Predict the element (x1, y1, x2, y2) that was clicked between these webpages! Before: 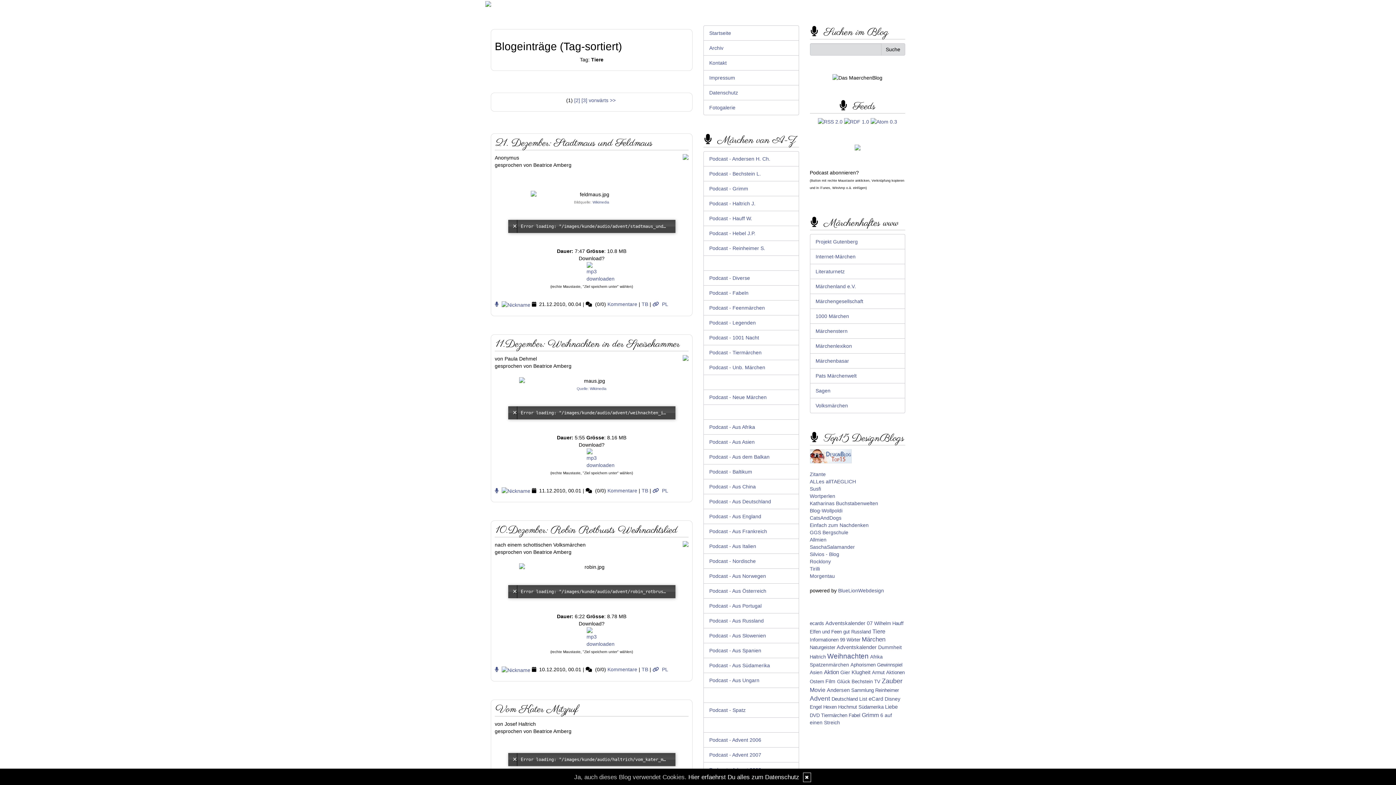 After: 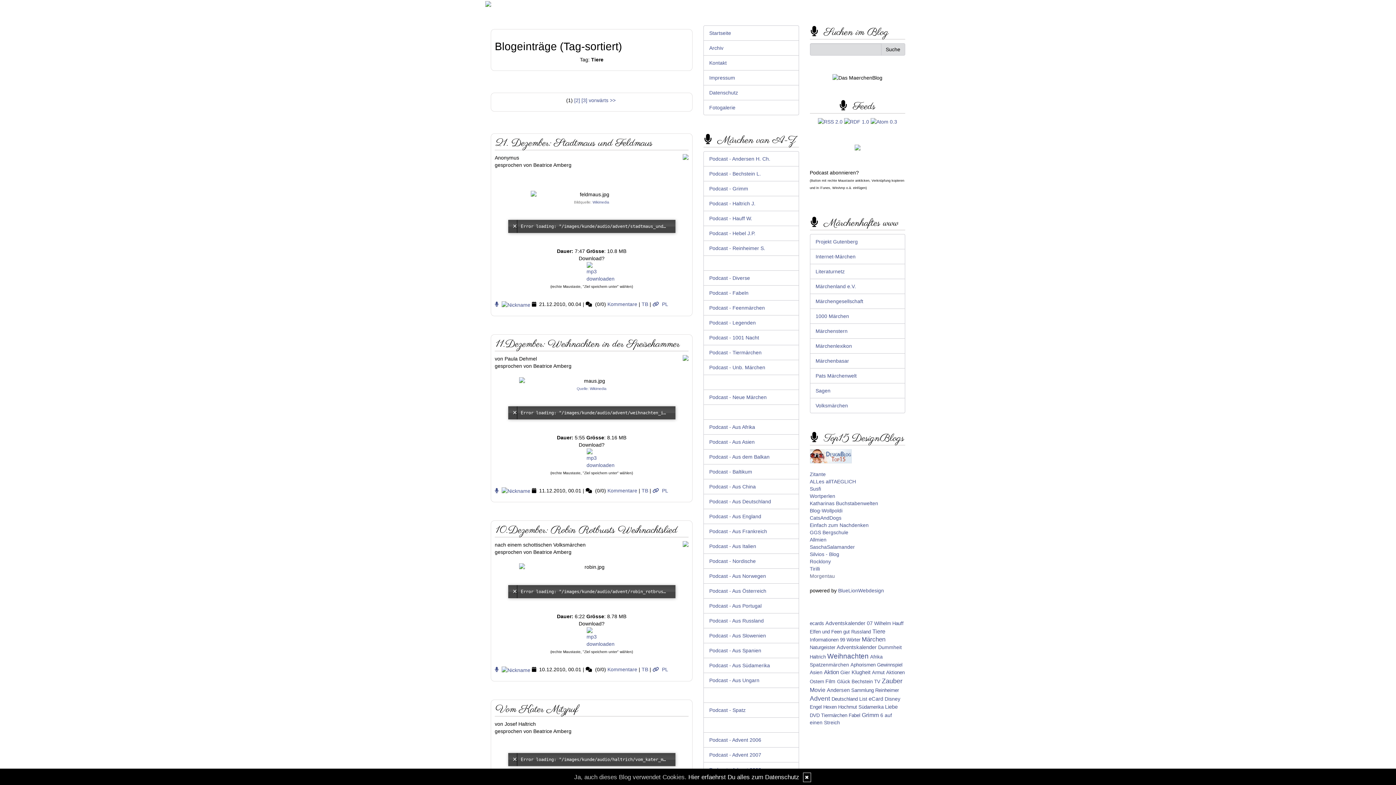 Action: bbox: (810, 573, 835, 579) label: Morgentau